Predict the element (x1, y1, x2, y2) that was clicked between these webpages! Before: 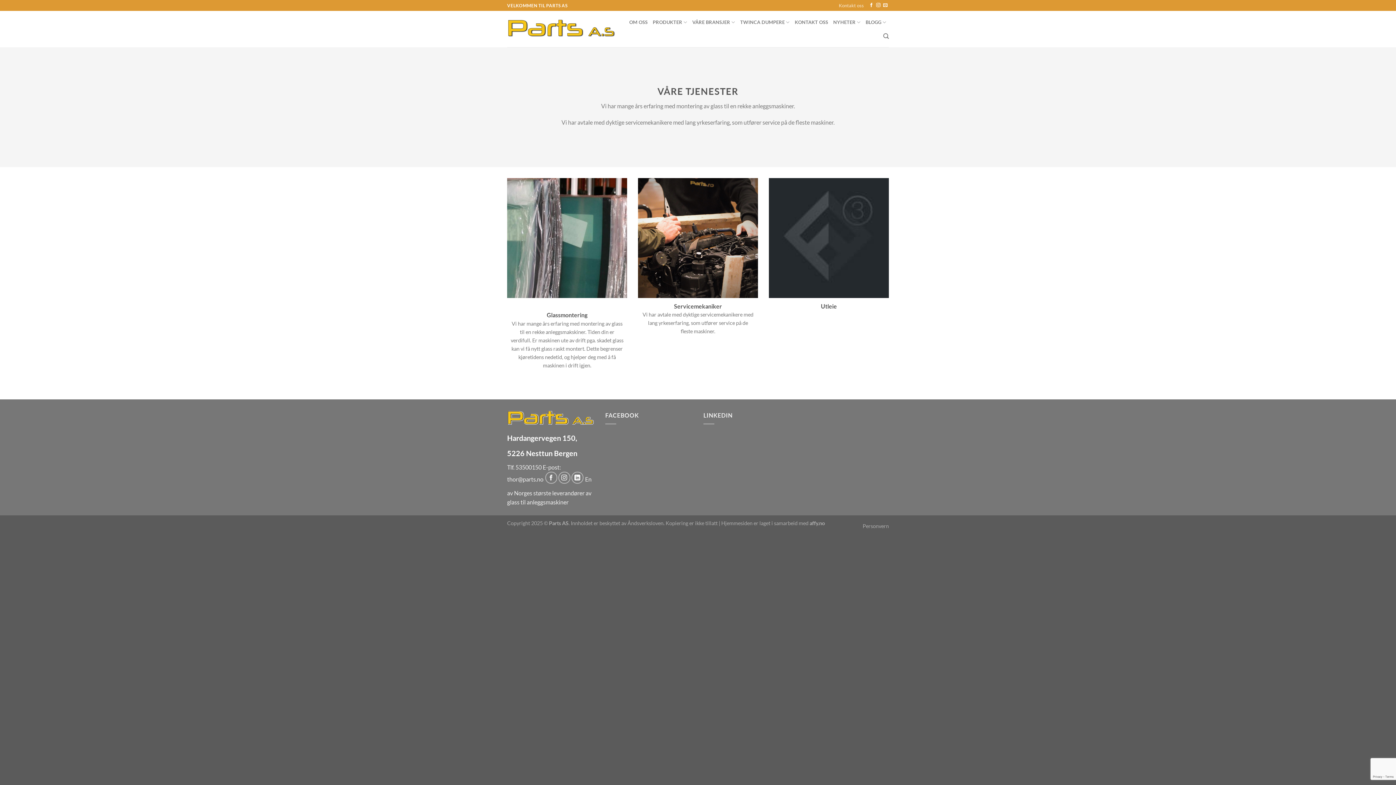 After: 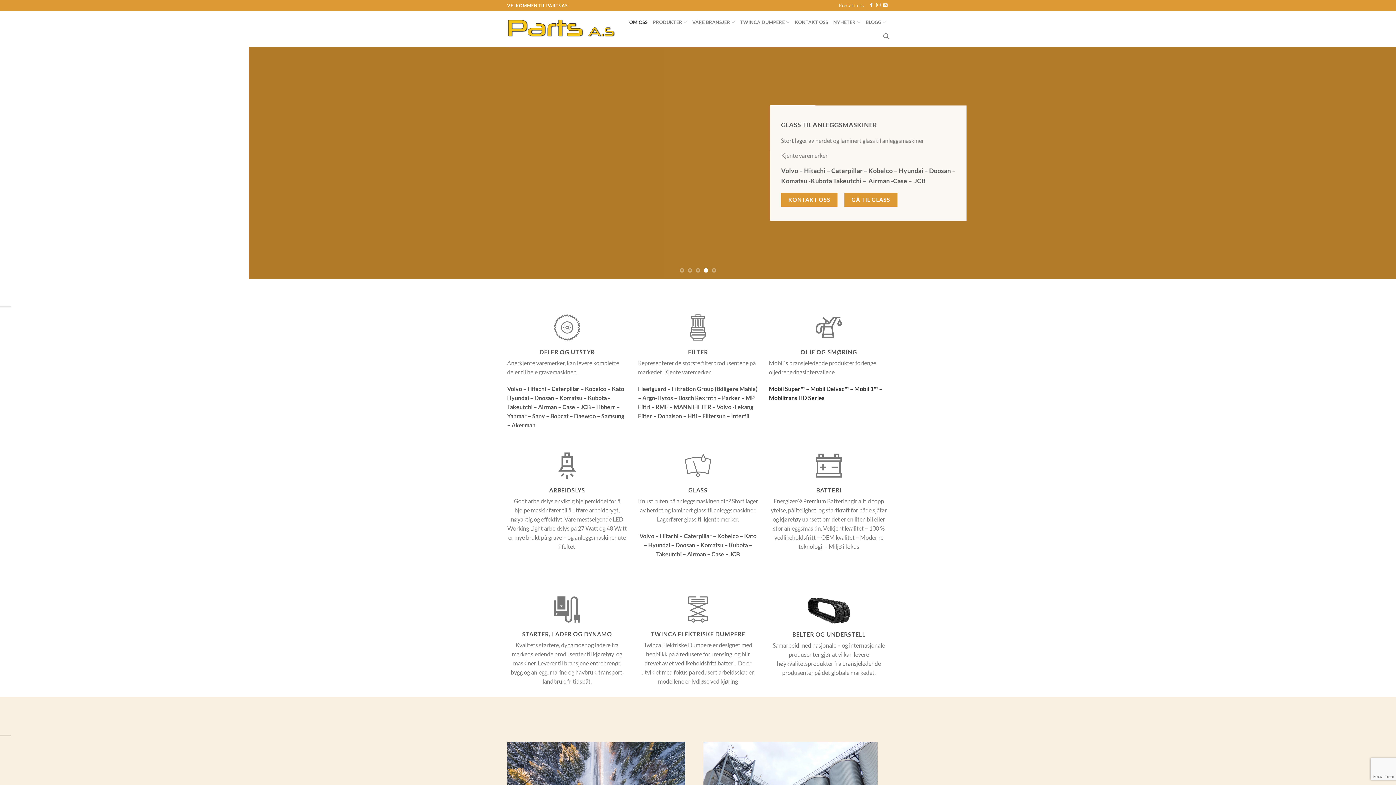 Action: bbox: (507, 19, 615, 38)